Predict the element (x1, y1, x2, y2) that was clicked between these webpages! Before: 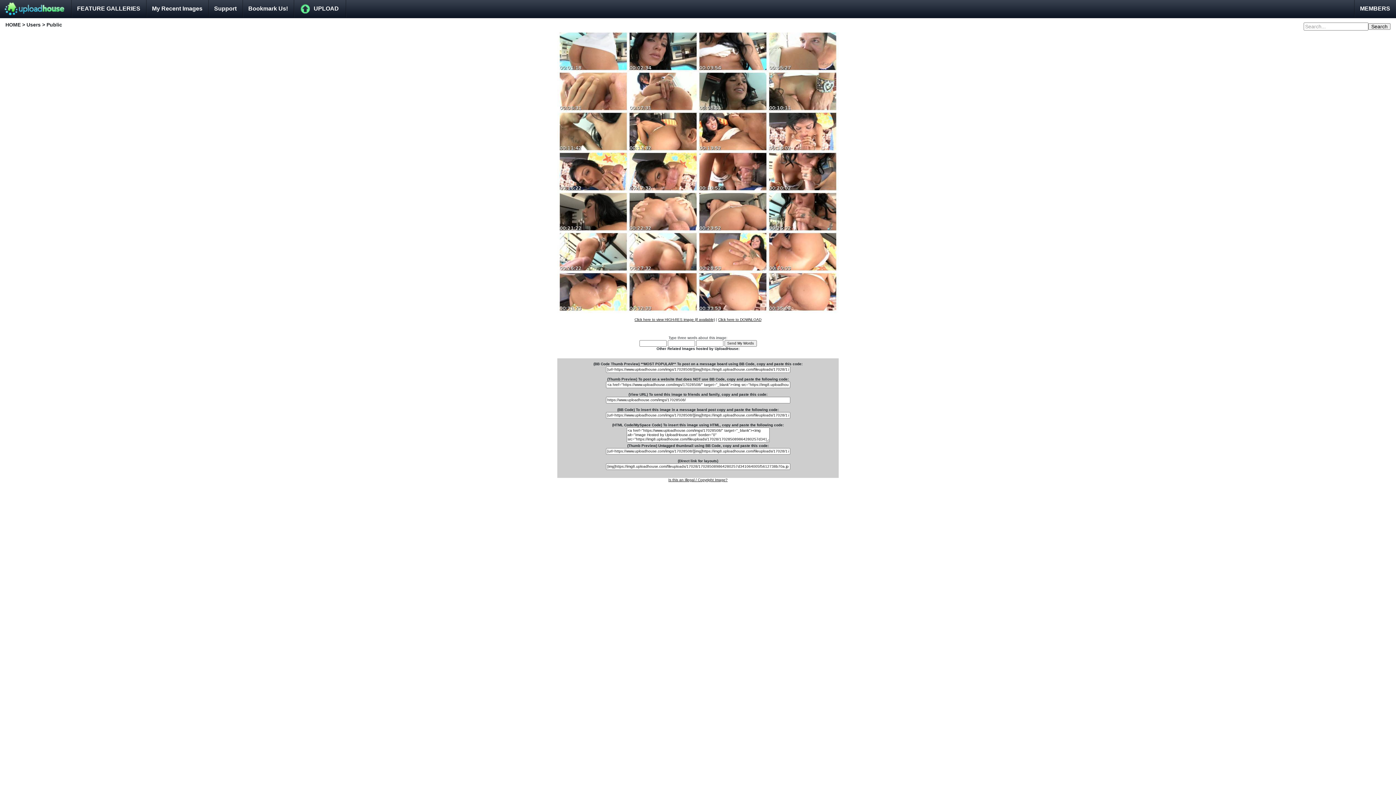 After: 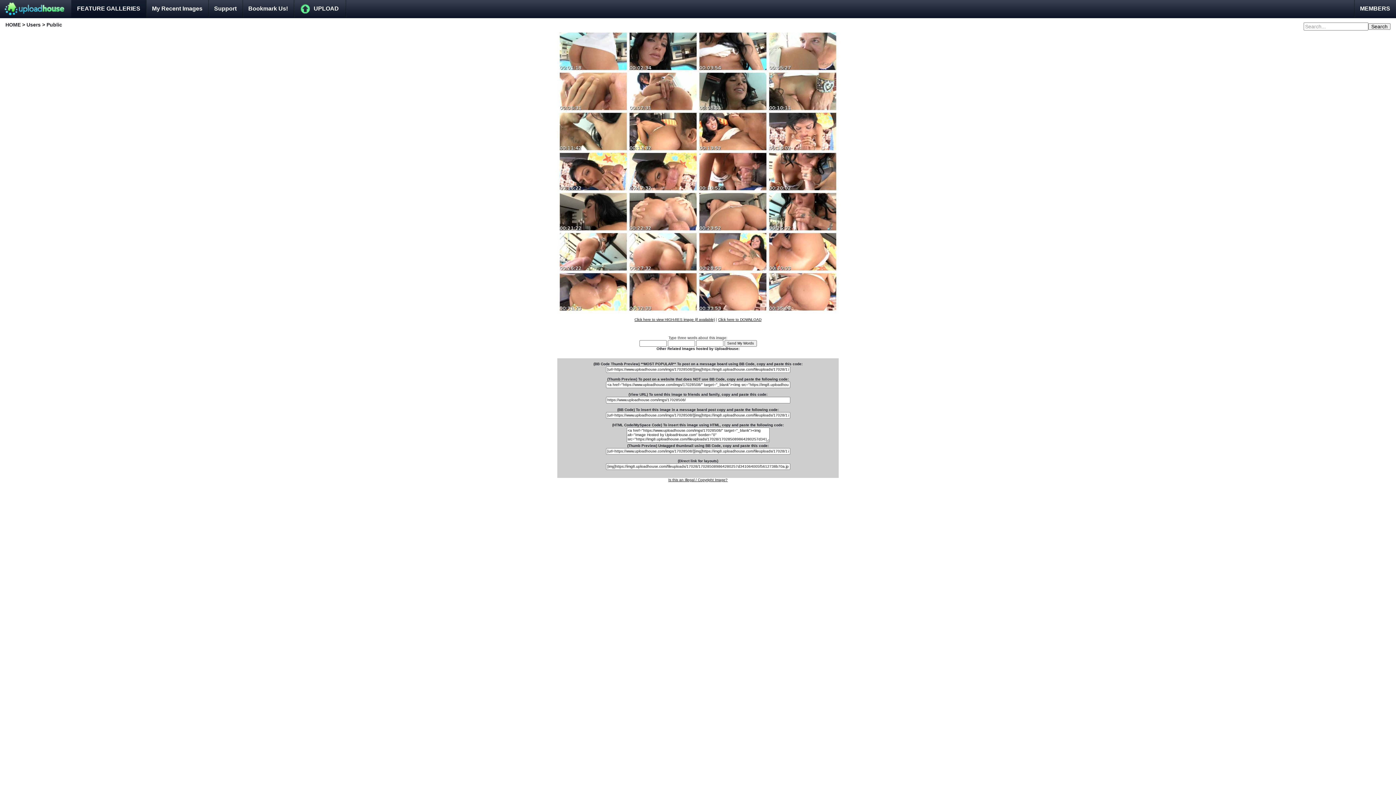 Action: label: FEATURE GALLERIES bbox: (71, 0, 146, 17)